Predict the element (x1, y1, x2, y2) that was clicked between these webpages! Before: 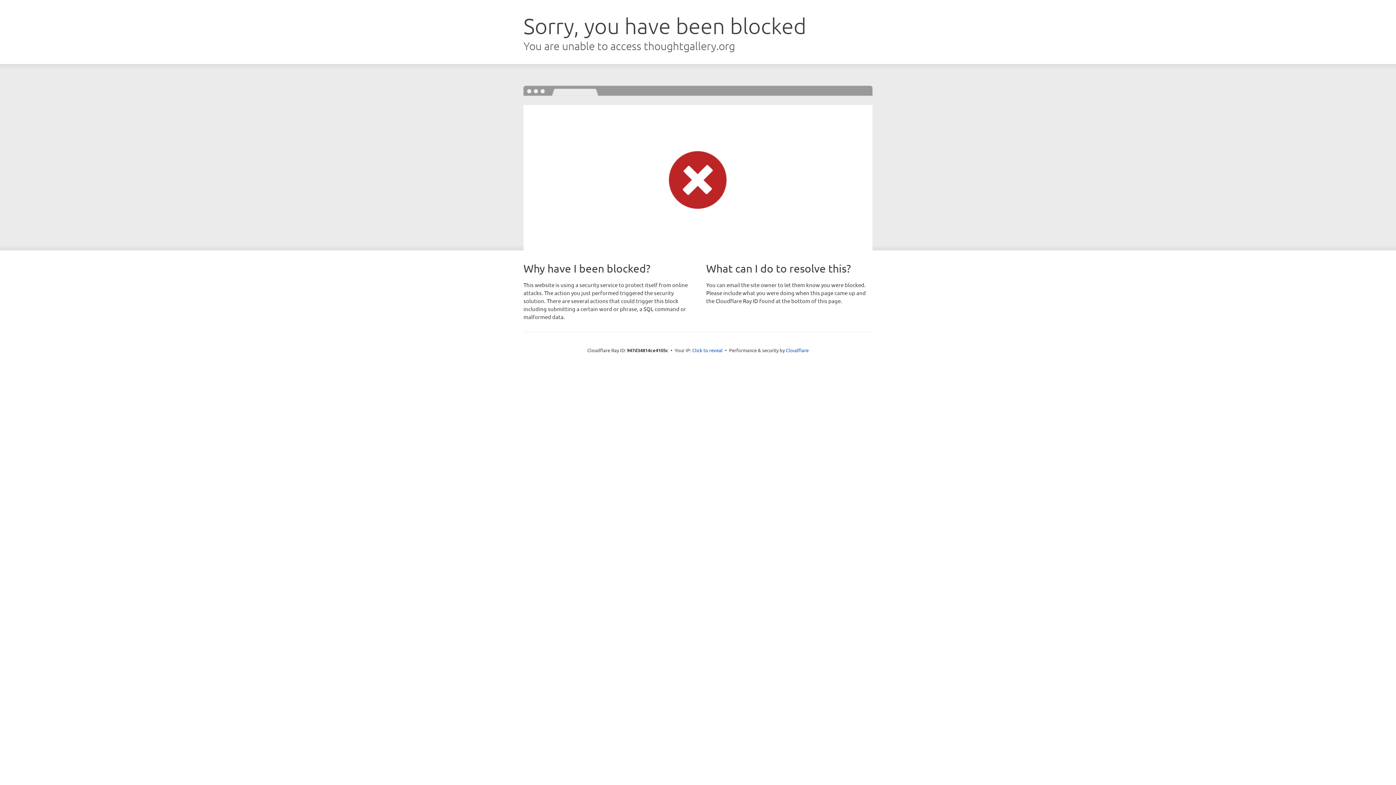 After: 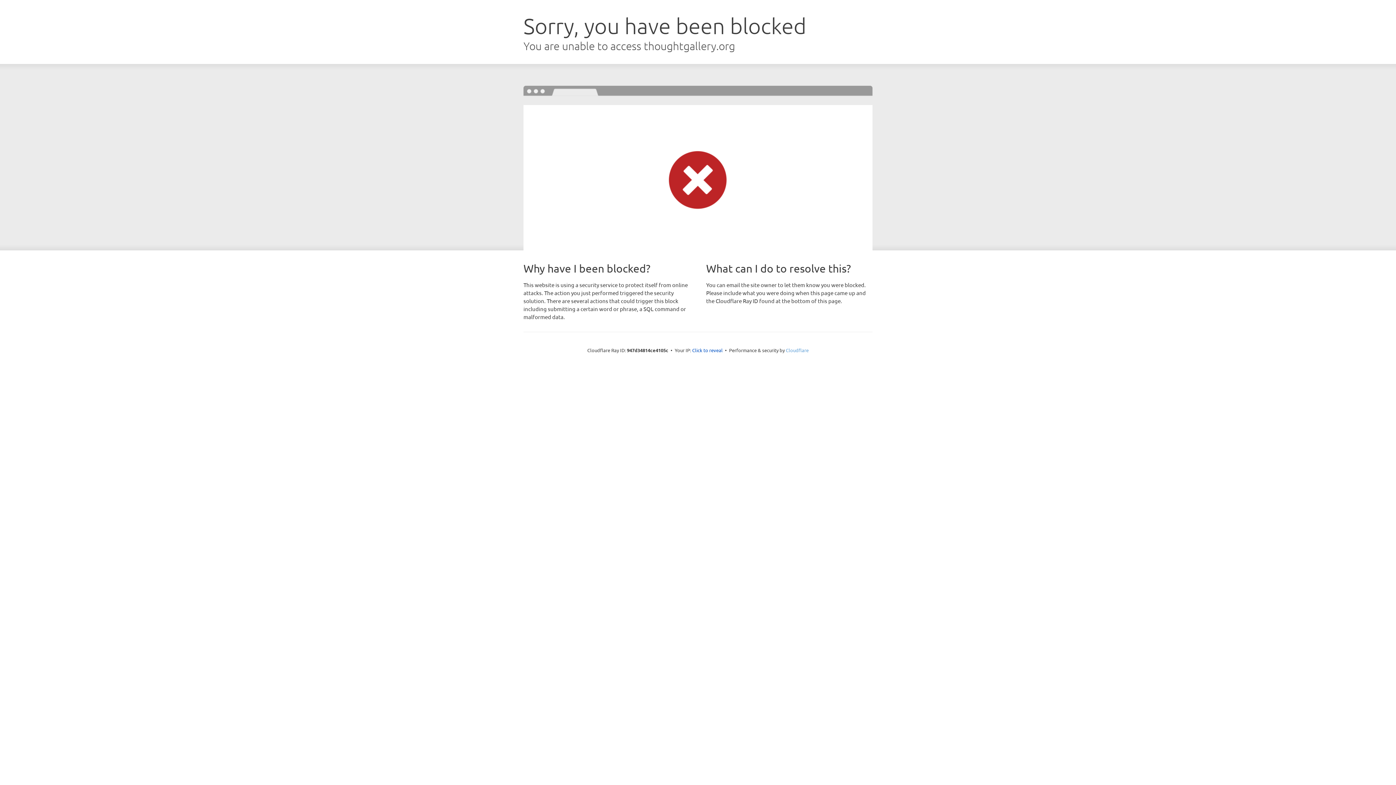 Action: label: Cloudflare bbox: (786, 347, 808, 353)